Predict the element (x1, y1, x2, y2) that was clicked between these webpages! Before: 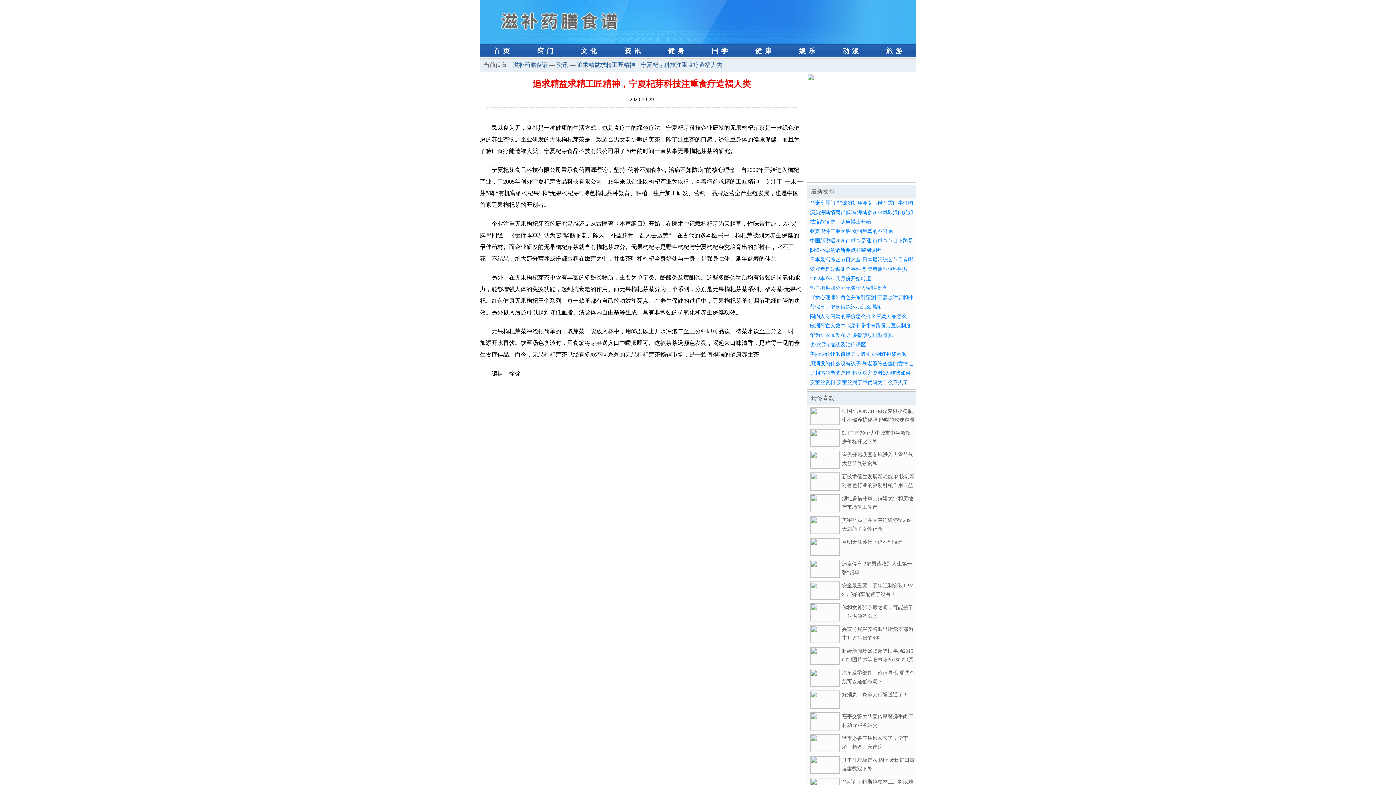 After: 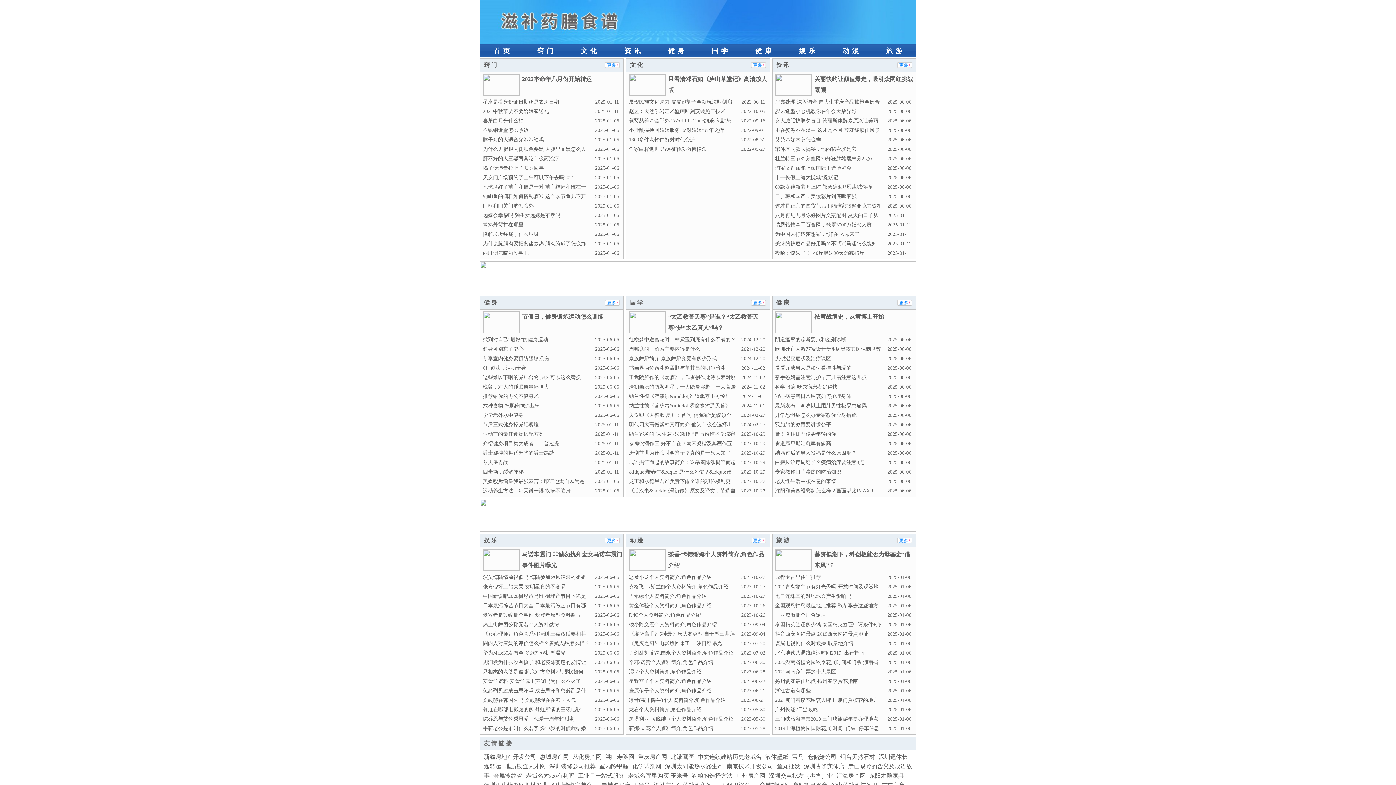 Action: bbox: (480, 44, 523, 57) label: 首页